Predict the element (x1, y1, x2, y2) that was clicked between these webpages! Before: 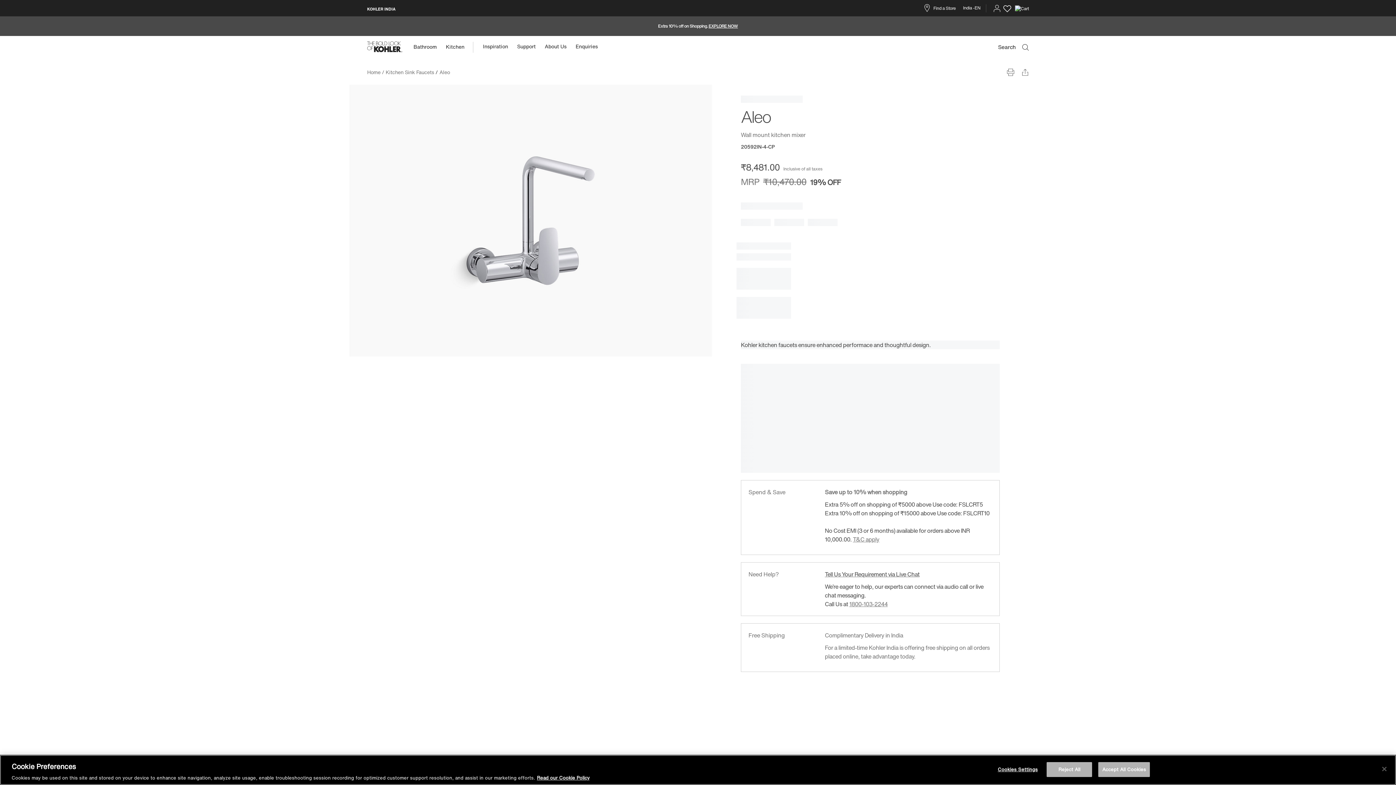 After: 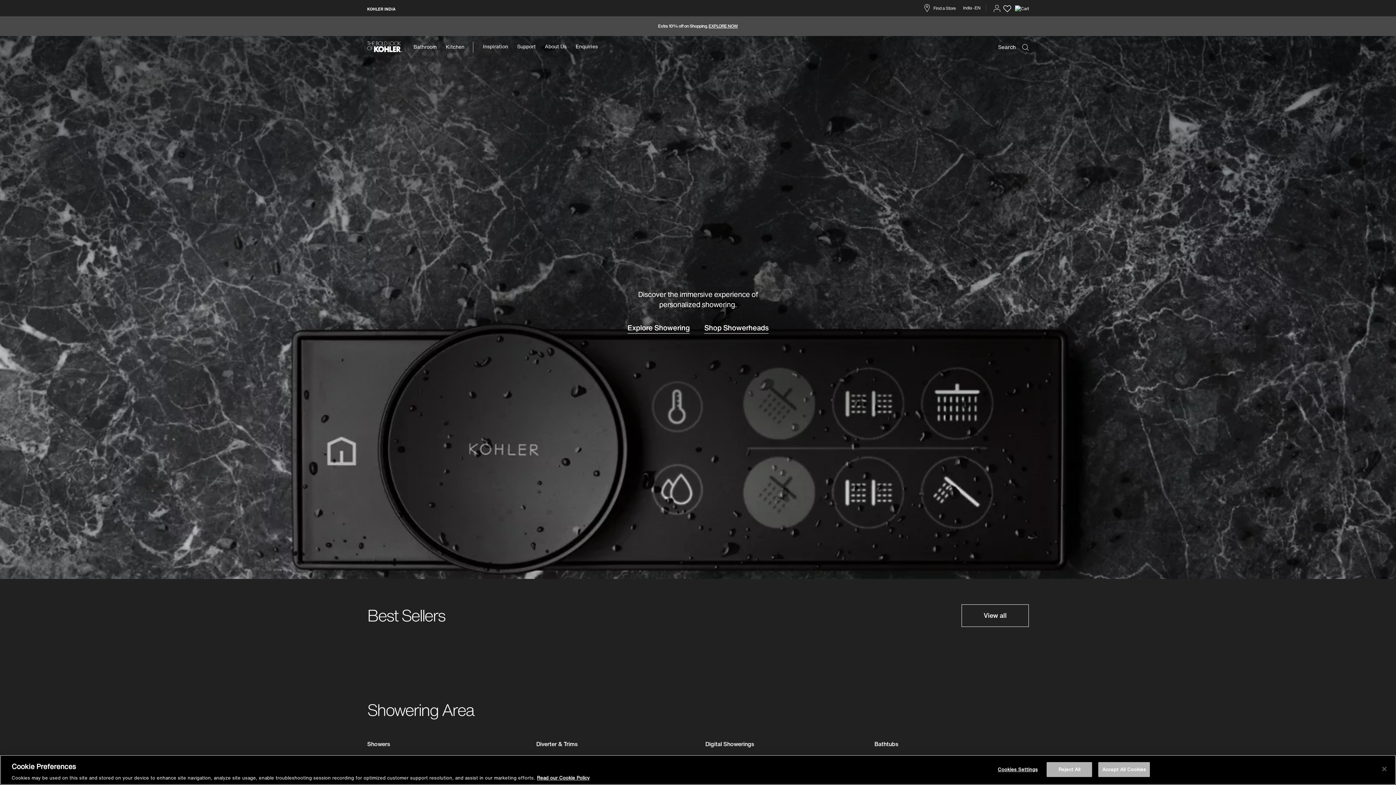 Action: bbox: (367, 68, 385, 76) label: Home / 